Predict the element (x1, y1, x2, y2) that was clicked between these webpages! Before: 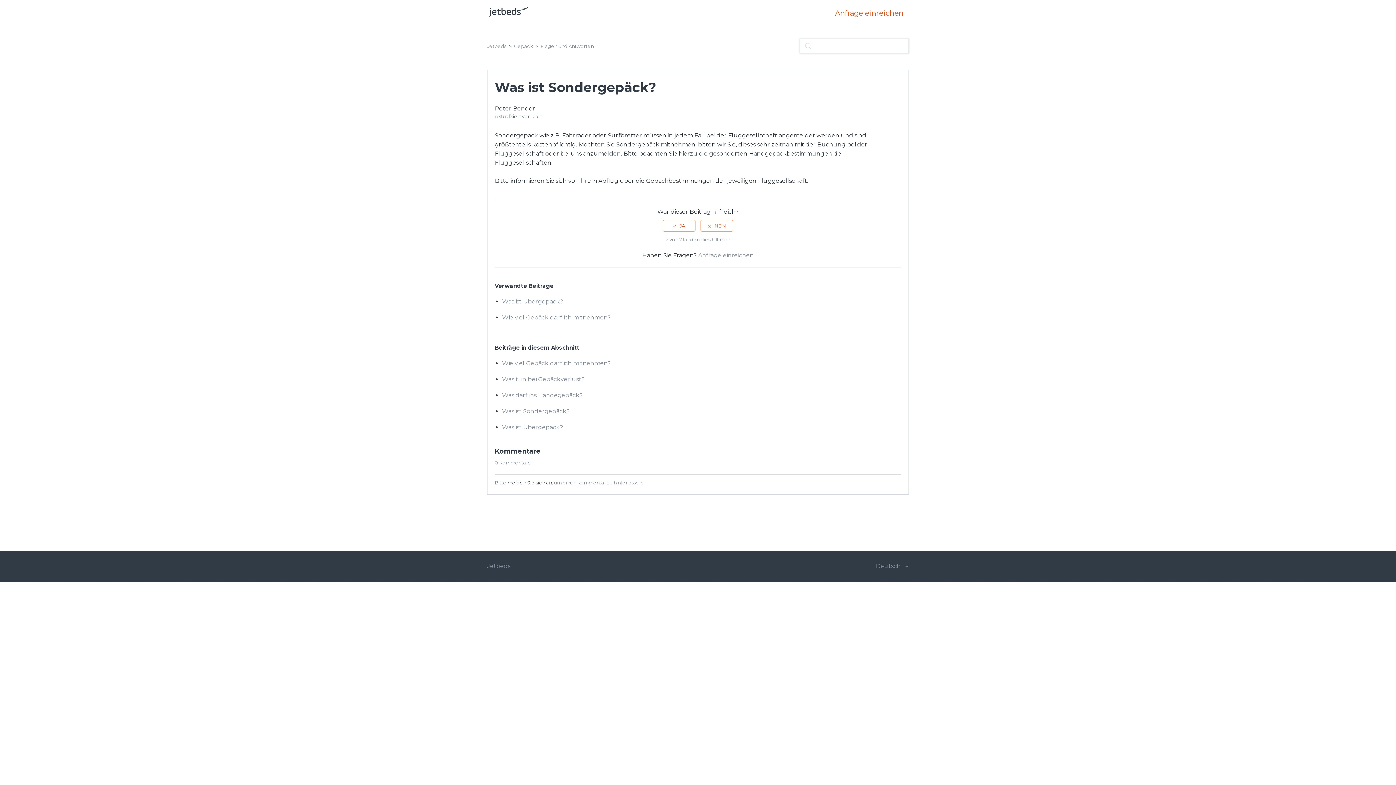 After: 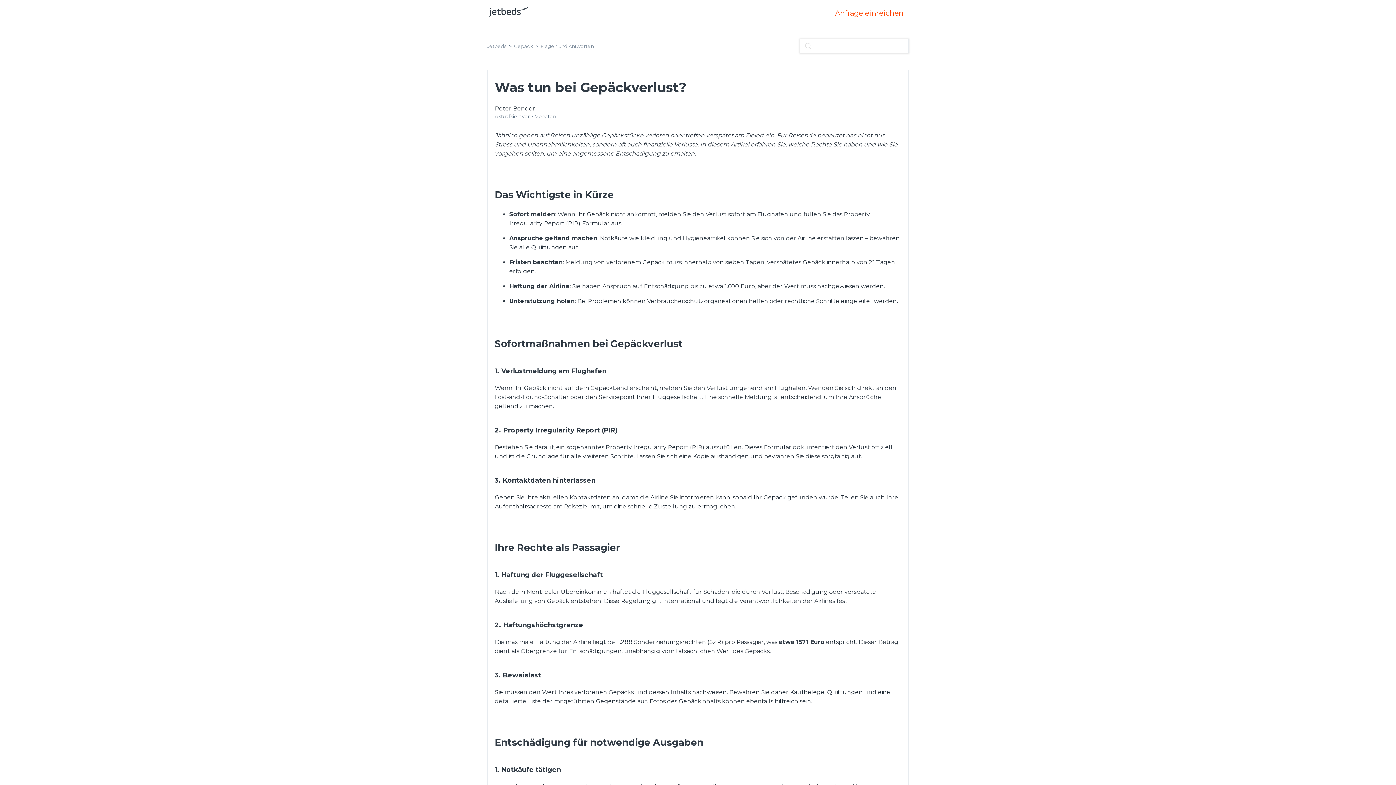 Action: bbox: (502, 376, 584, 382) label: Was tun bei Gepäckverlust?